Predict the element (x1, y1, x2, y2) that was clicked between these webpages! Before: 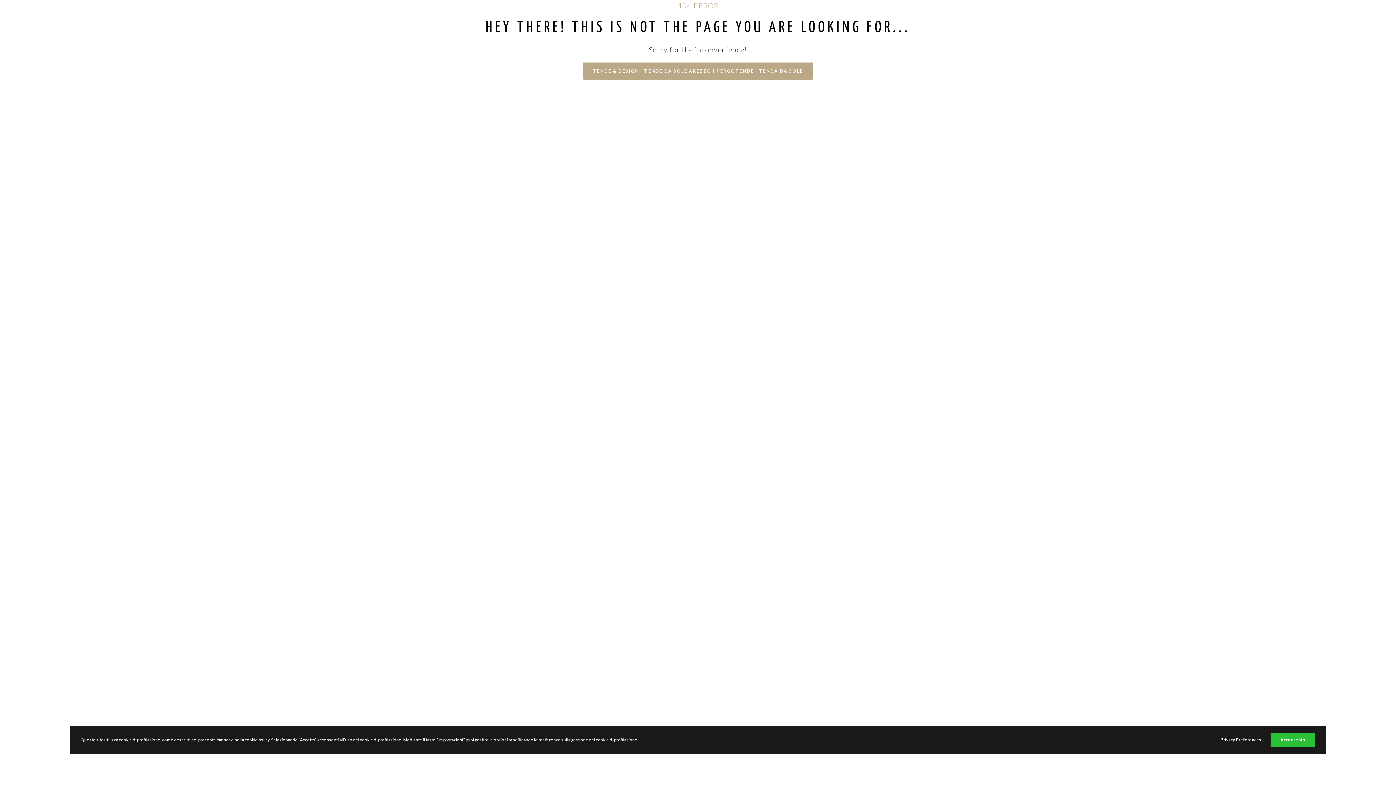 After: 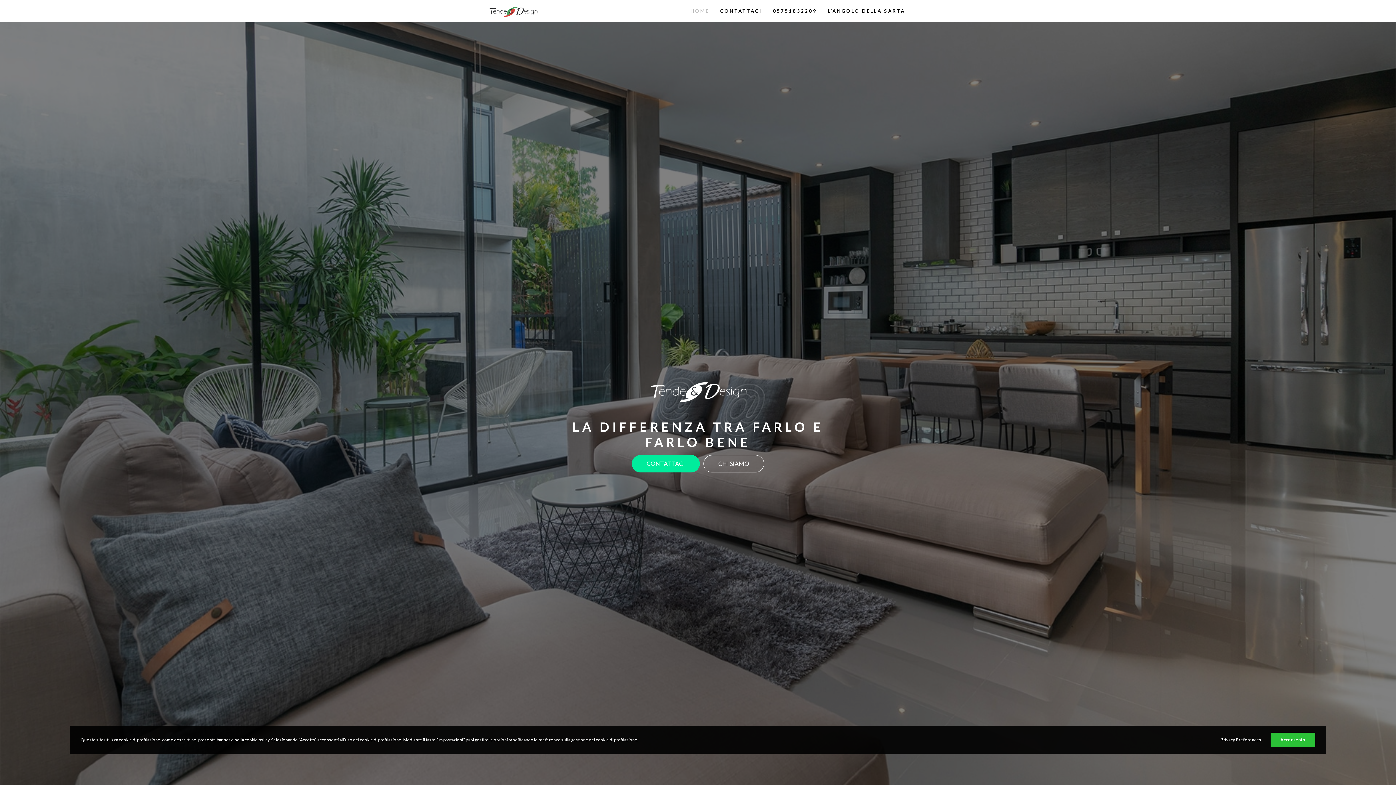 Action: label: TENDE & DESIGN | TENDE DA SOLE AREZZO | PERGOTENDE | TENDA DA SOLE bbox: (582, 62, 813, 79)